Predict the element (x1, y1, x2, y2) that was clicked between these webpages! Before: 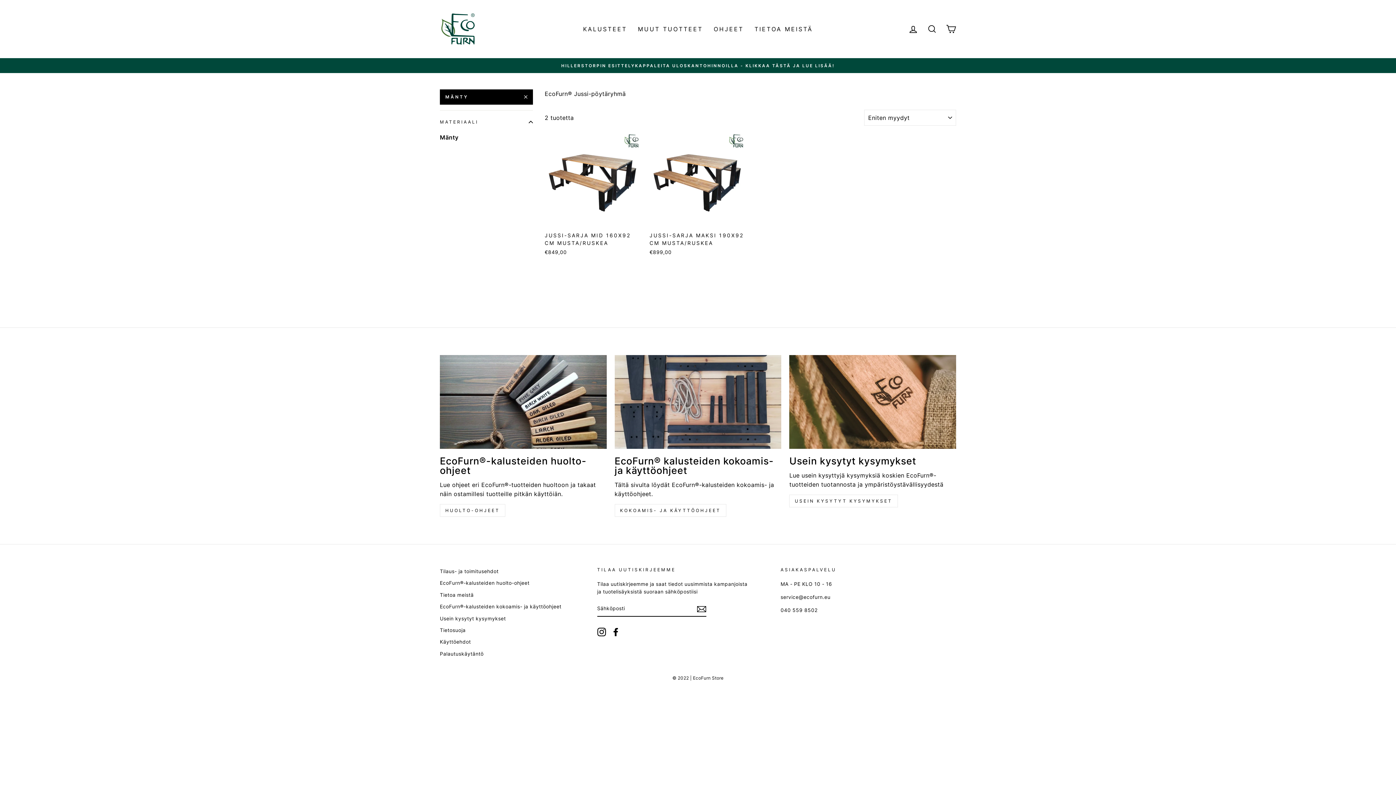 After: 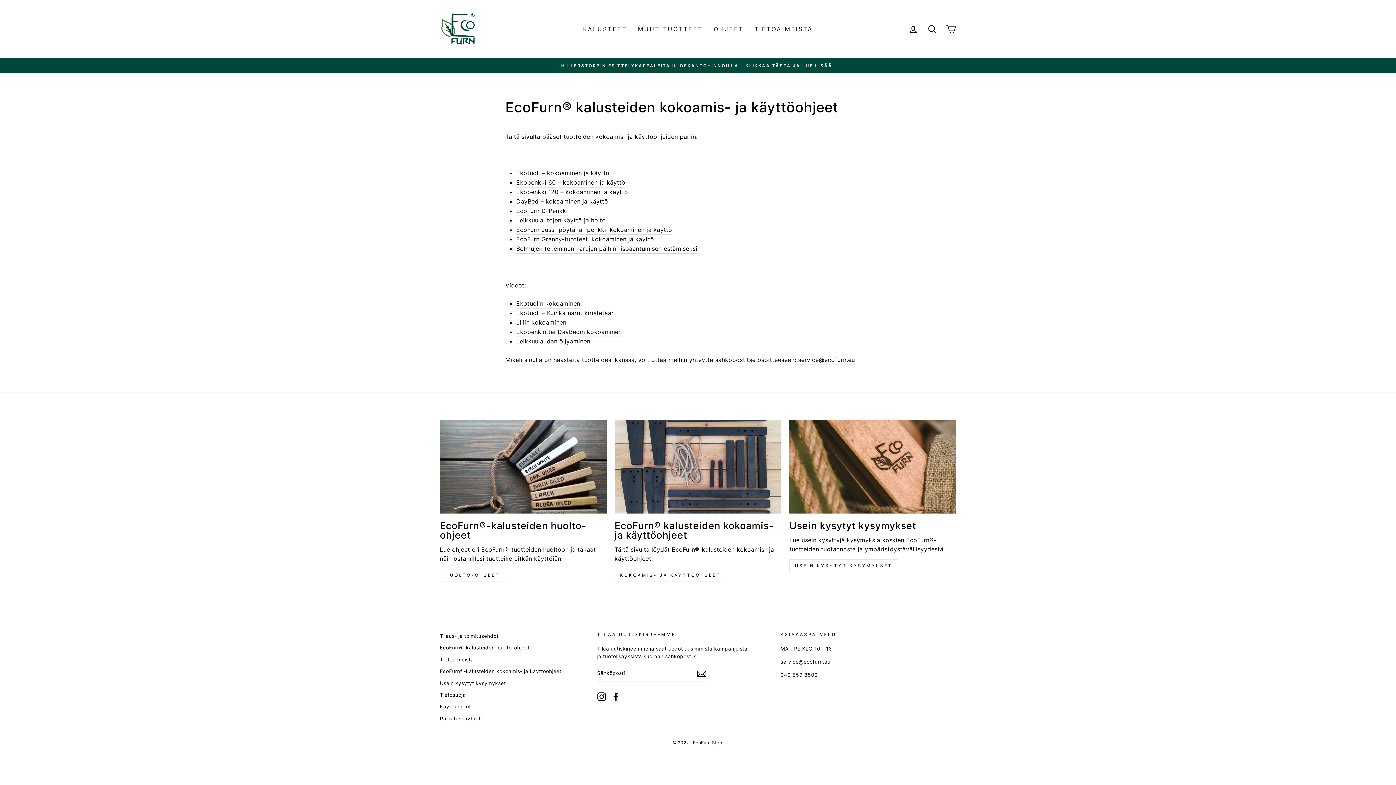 Action: label: EcoFurn® kalusteiden kokoamis- ja käyttöohjeet bbox: (614, 355, 781, 449)